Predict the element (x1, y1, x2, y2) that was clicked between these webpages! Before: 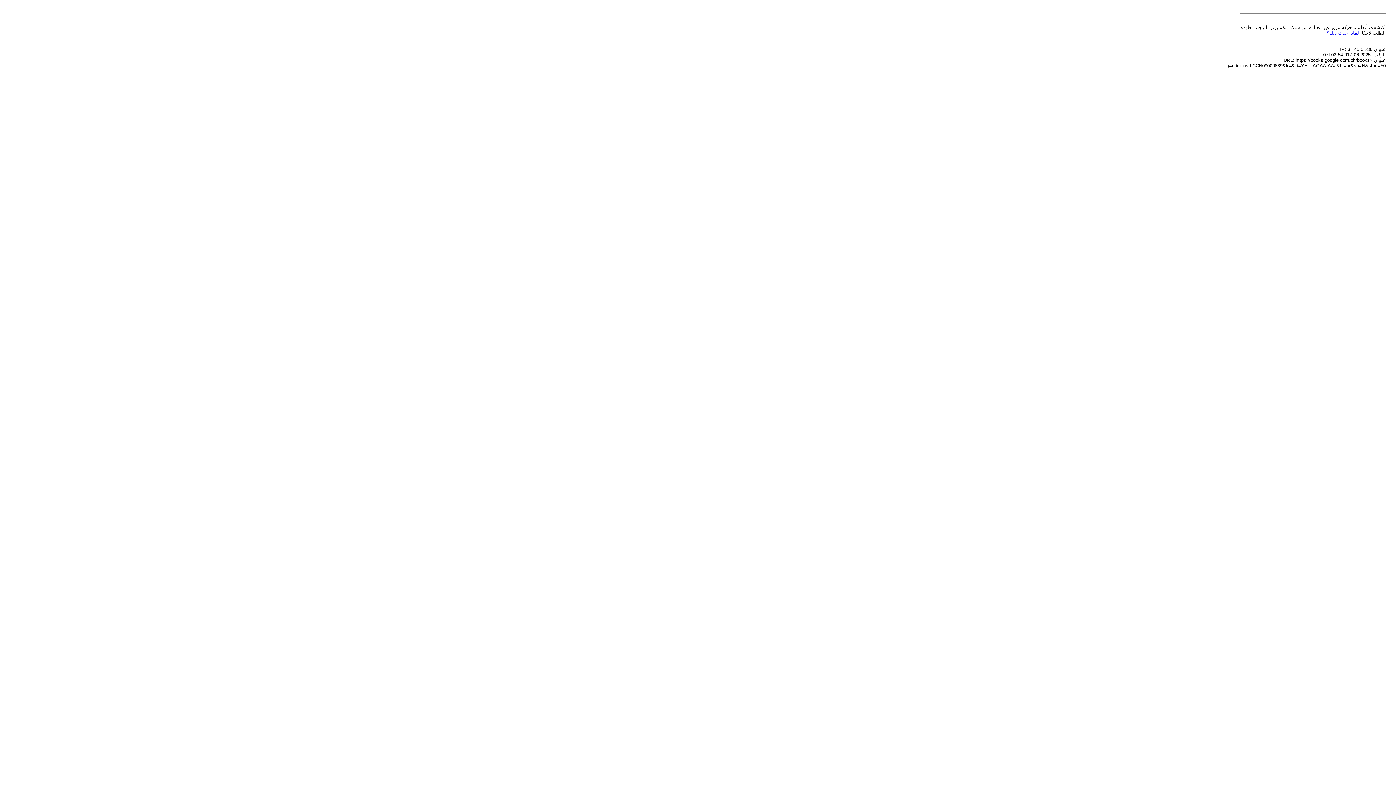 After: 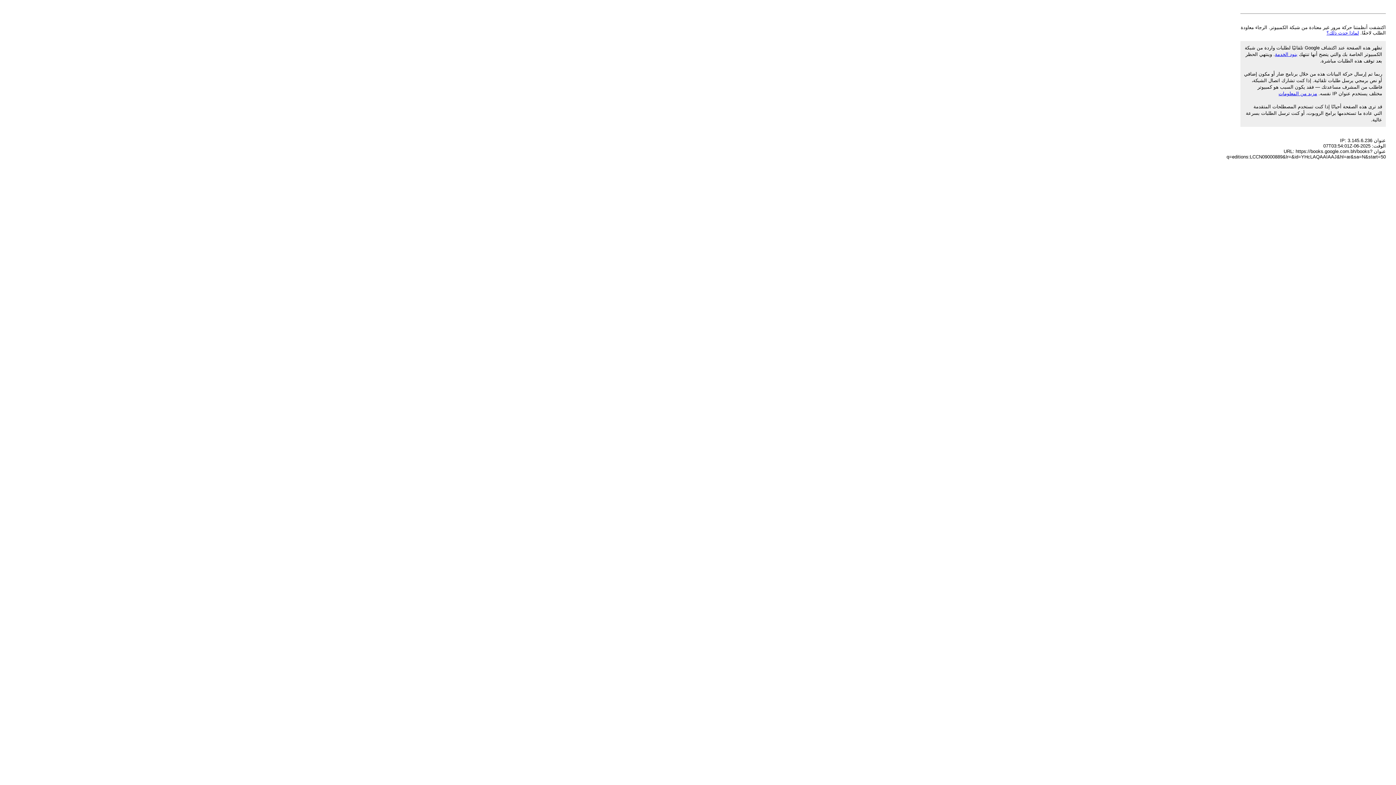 Action: bbox: (1326, 30, 1359, 35) label: لماذا حدث ذلك؟